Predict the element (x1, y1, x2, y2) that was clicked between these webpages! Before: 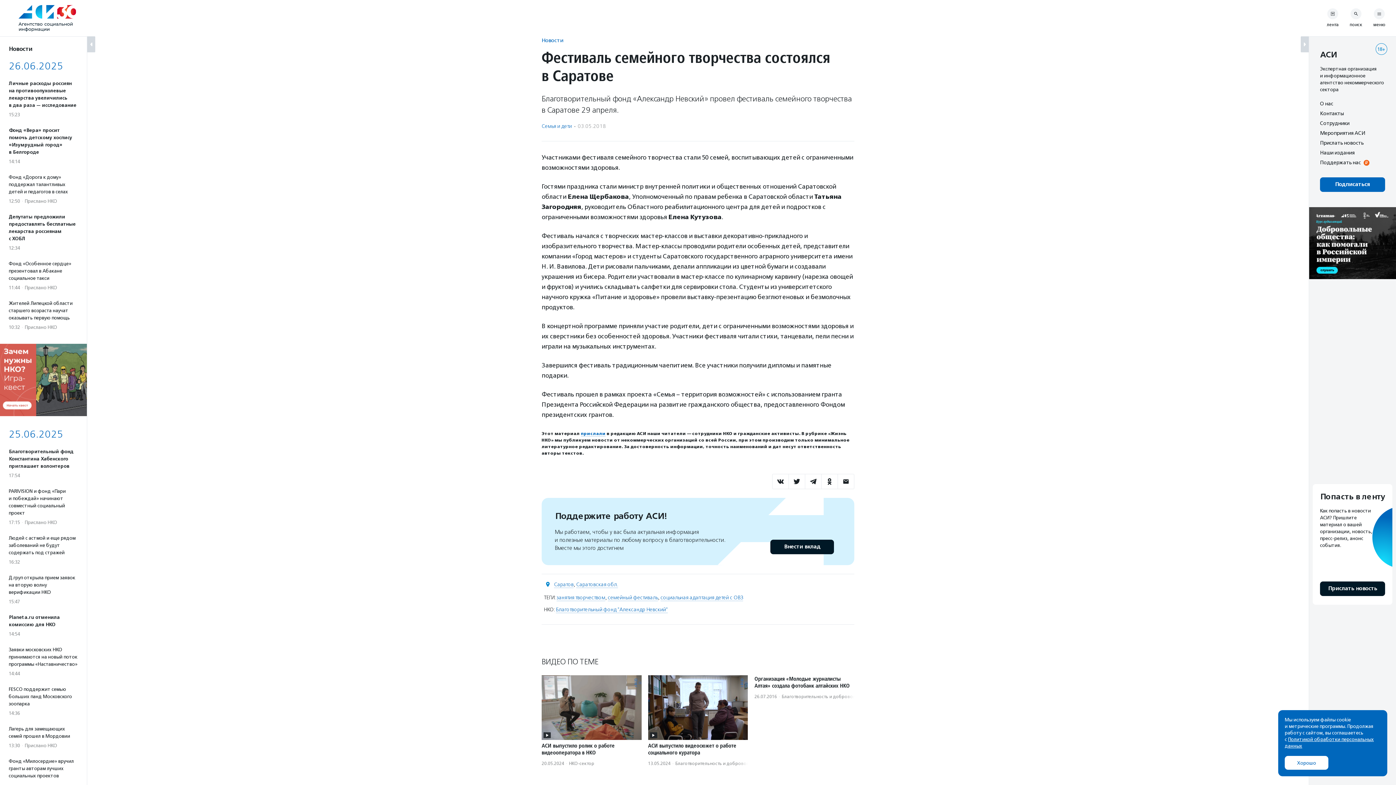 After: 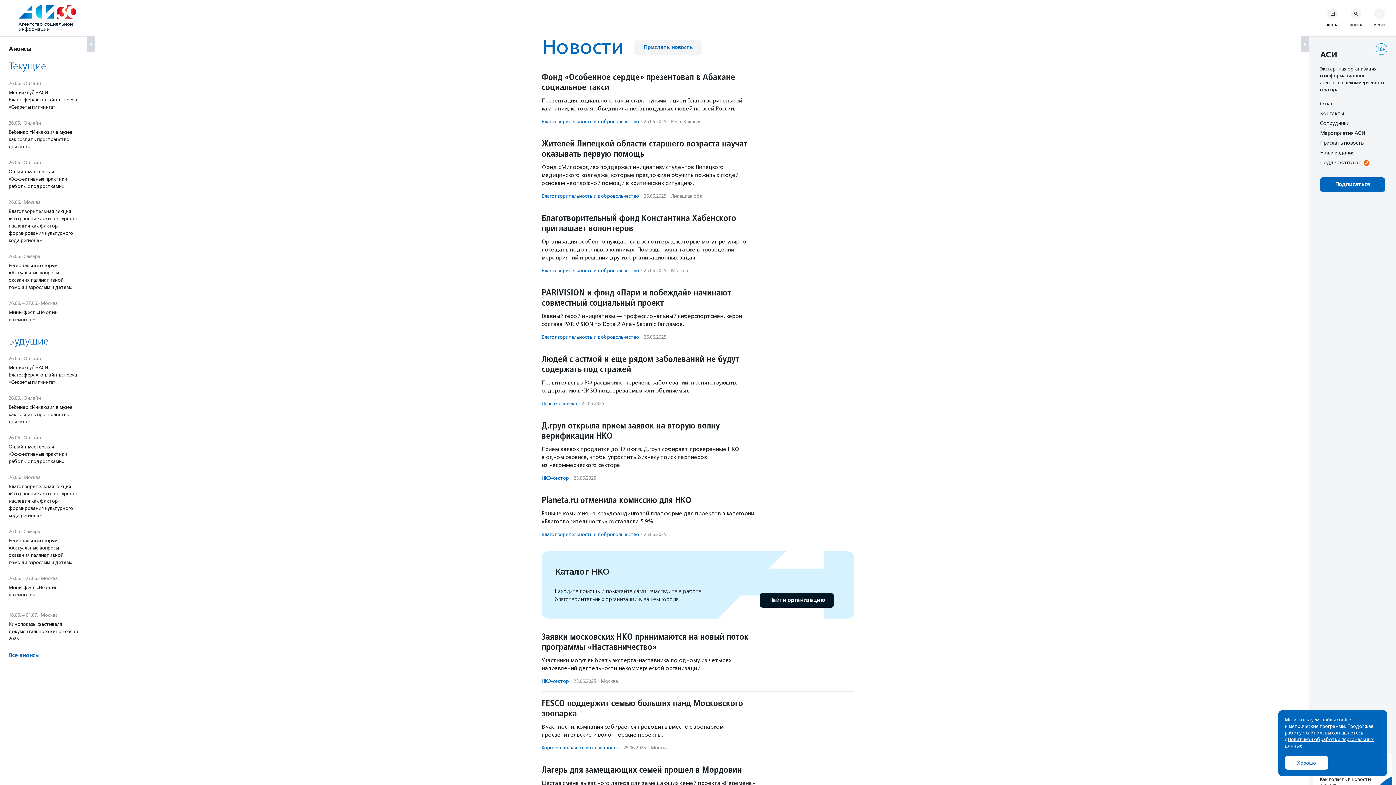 Action: bbox: (541, 37, 563, 43) label: Новости